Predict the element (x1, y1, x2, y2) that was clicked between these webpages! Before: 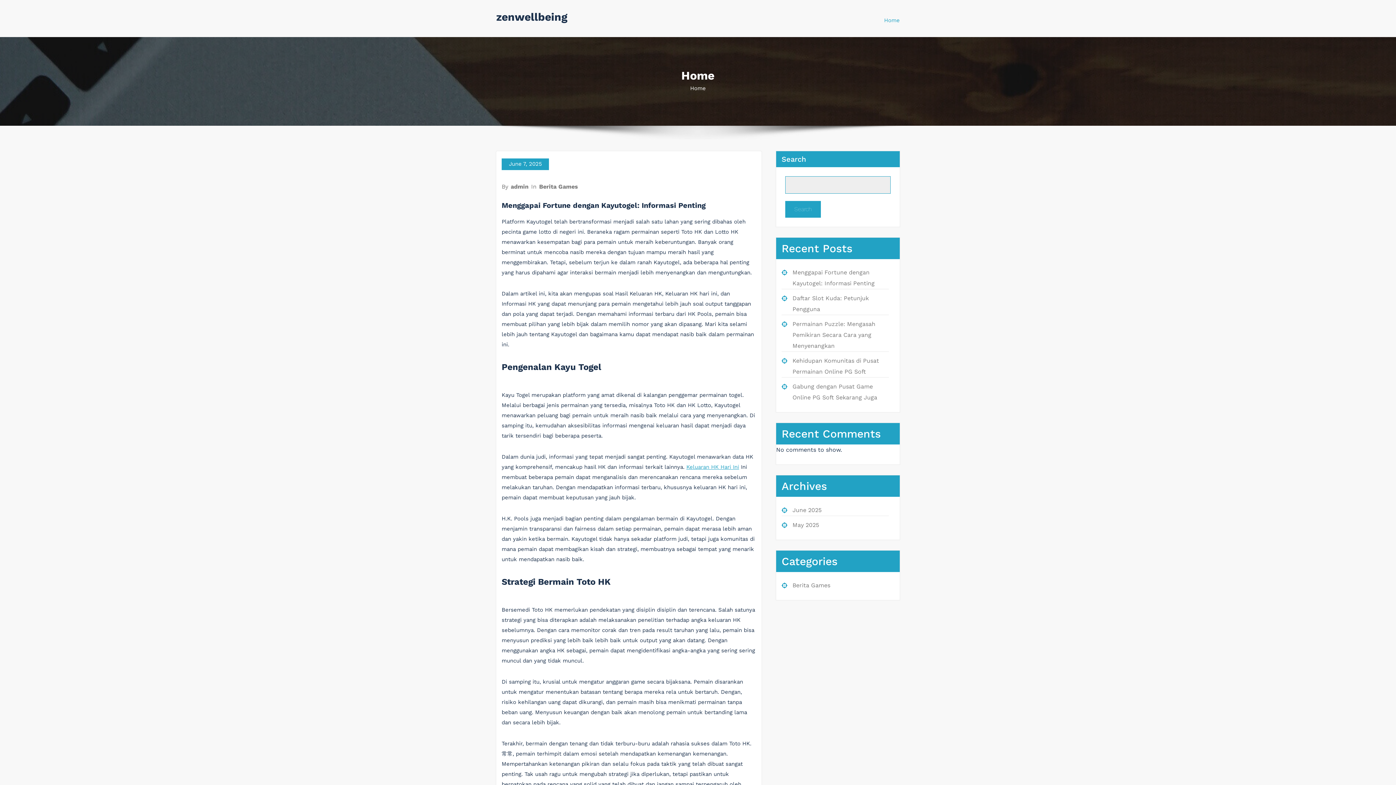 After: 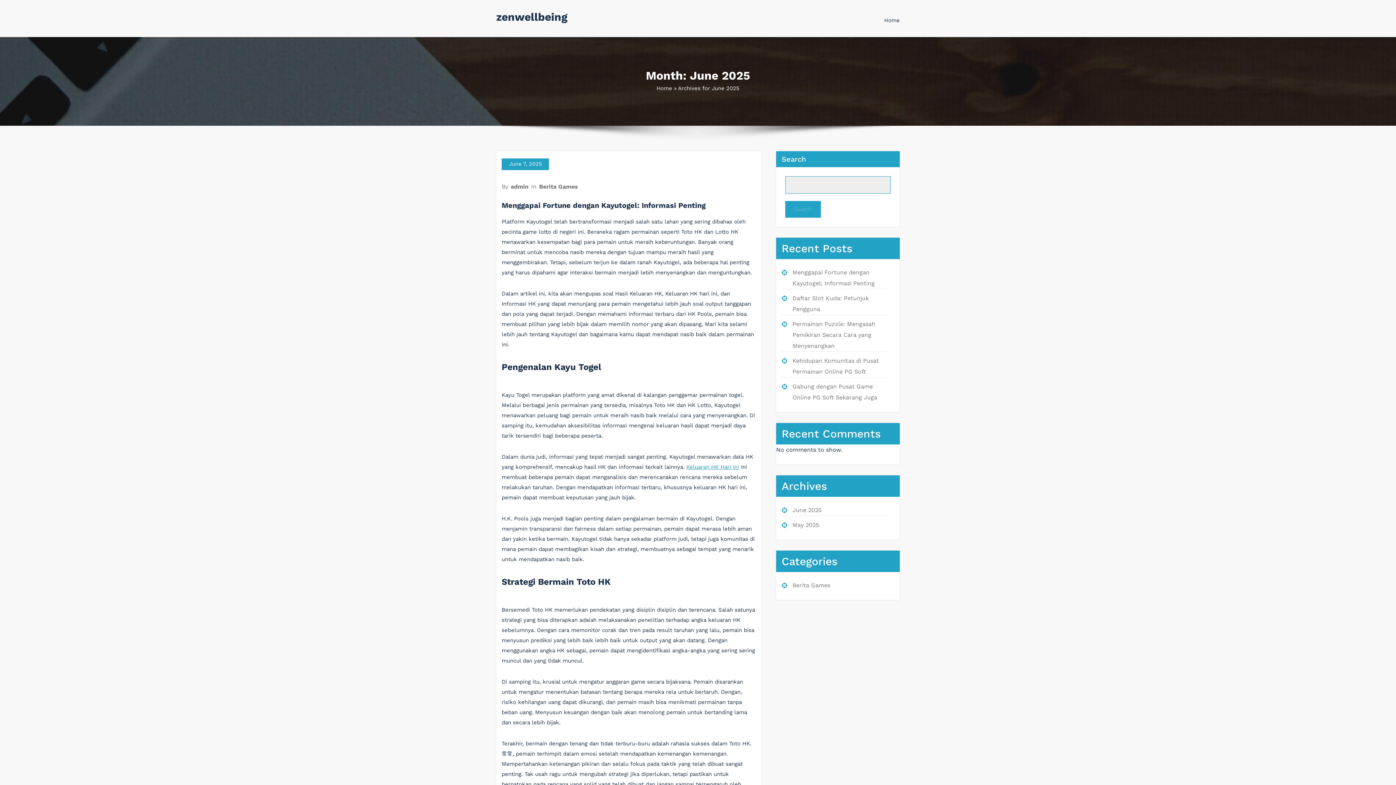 Action: bbox: (792, 506, 821, 513) label: June 2025